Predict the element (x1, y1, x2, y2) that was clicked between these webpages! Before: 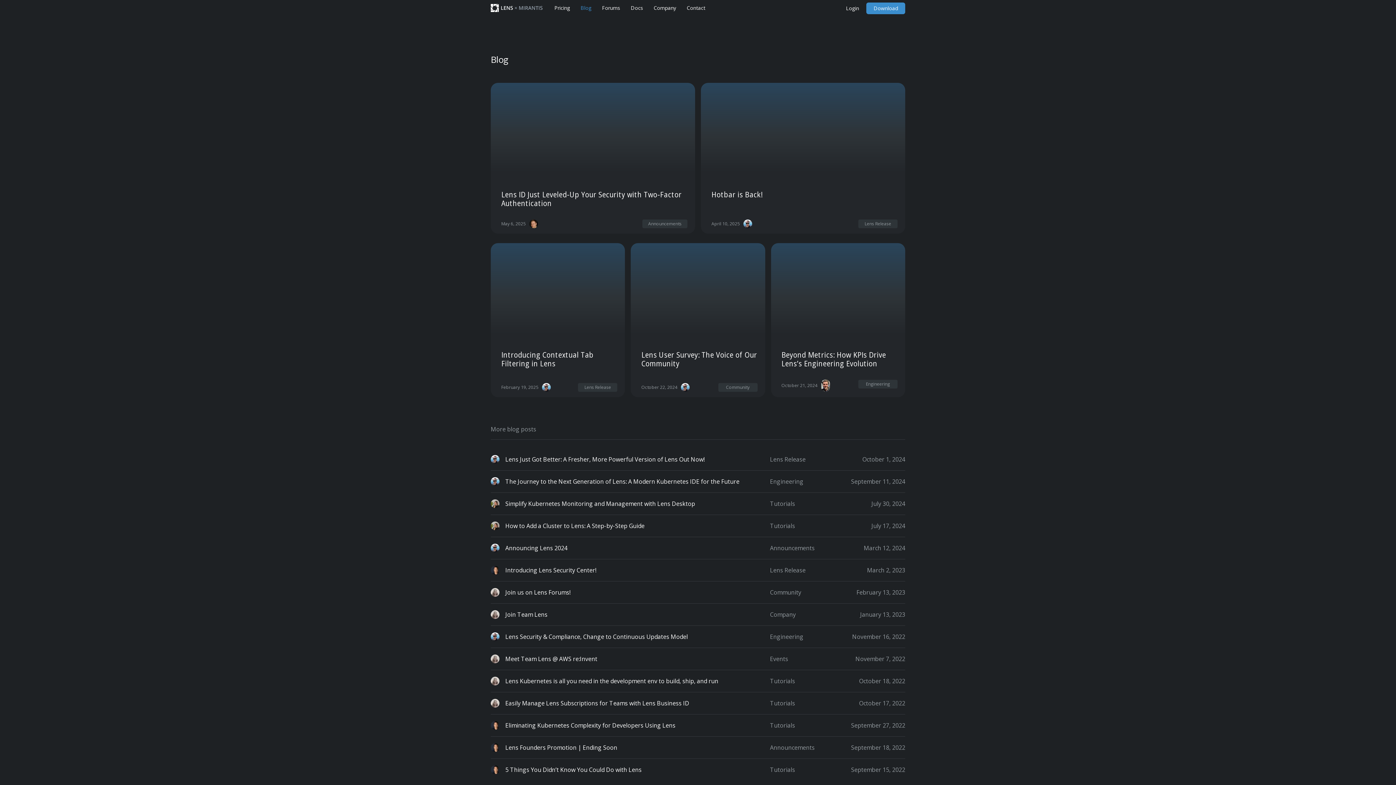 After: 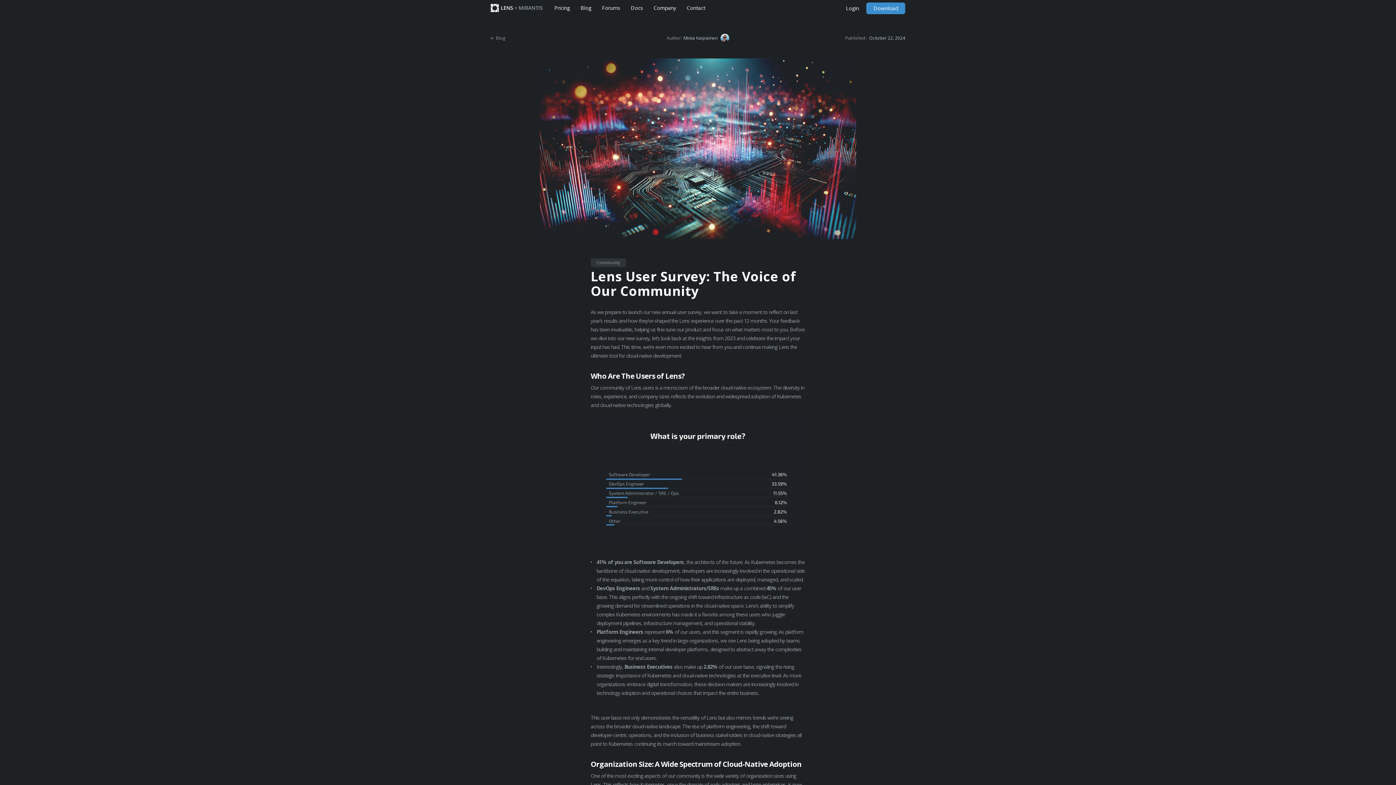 Action: bbox: (631, 243, 764, 397) label: Lens User Survey: The Voice of Our Community
October 22, 2024
Community